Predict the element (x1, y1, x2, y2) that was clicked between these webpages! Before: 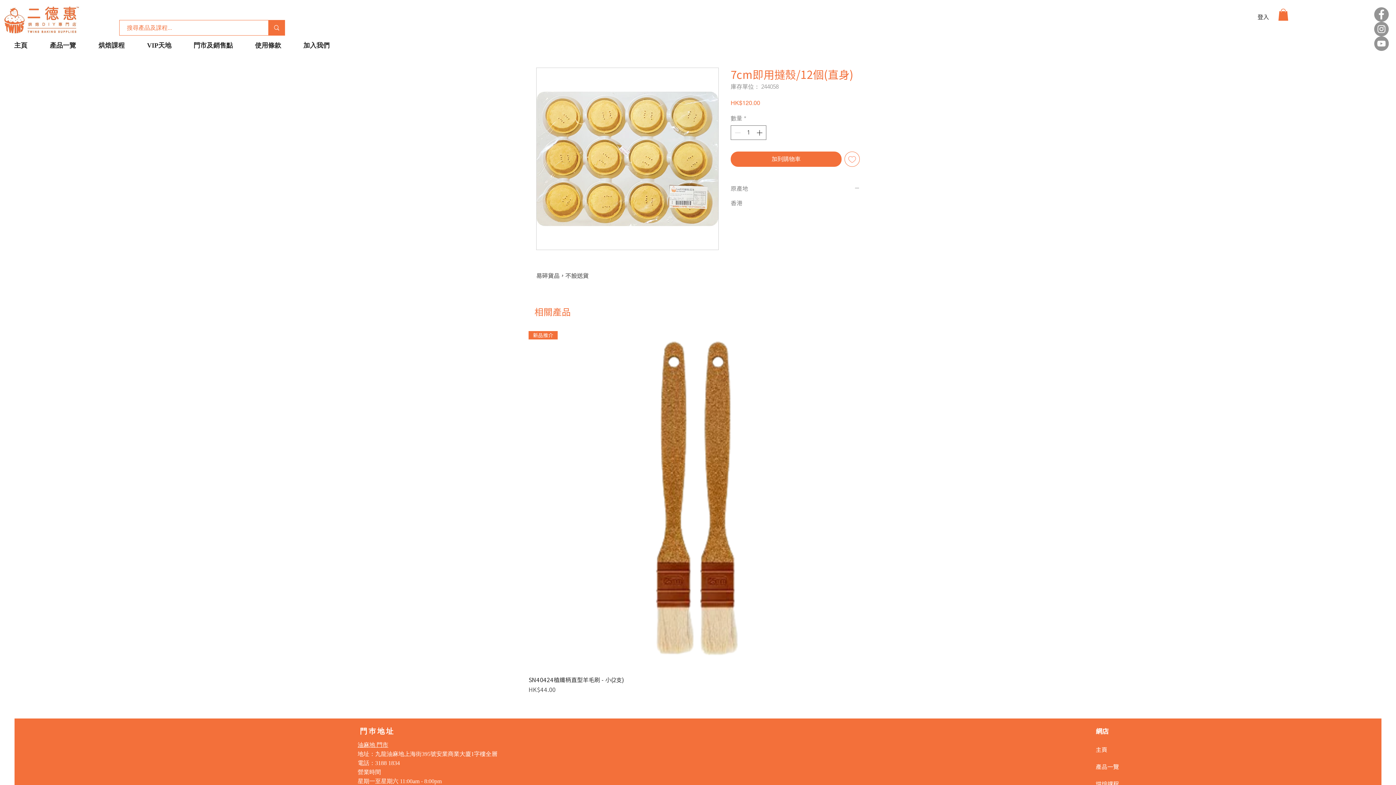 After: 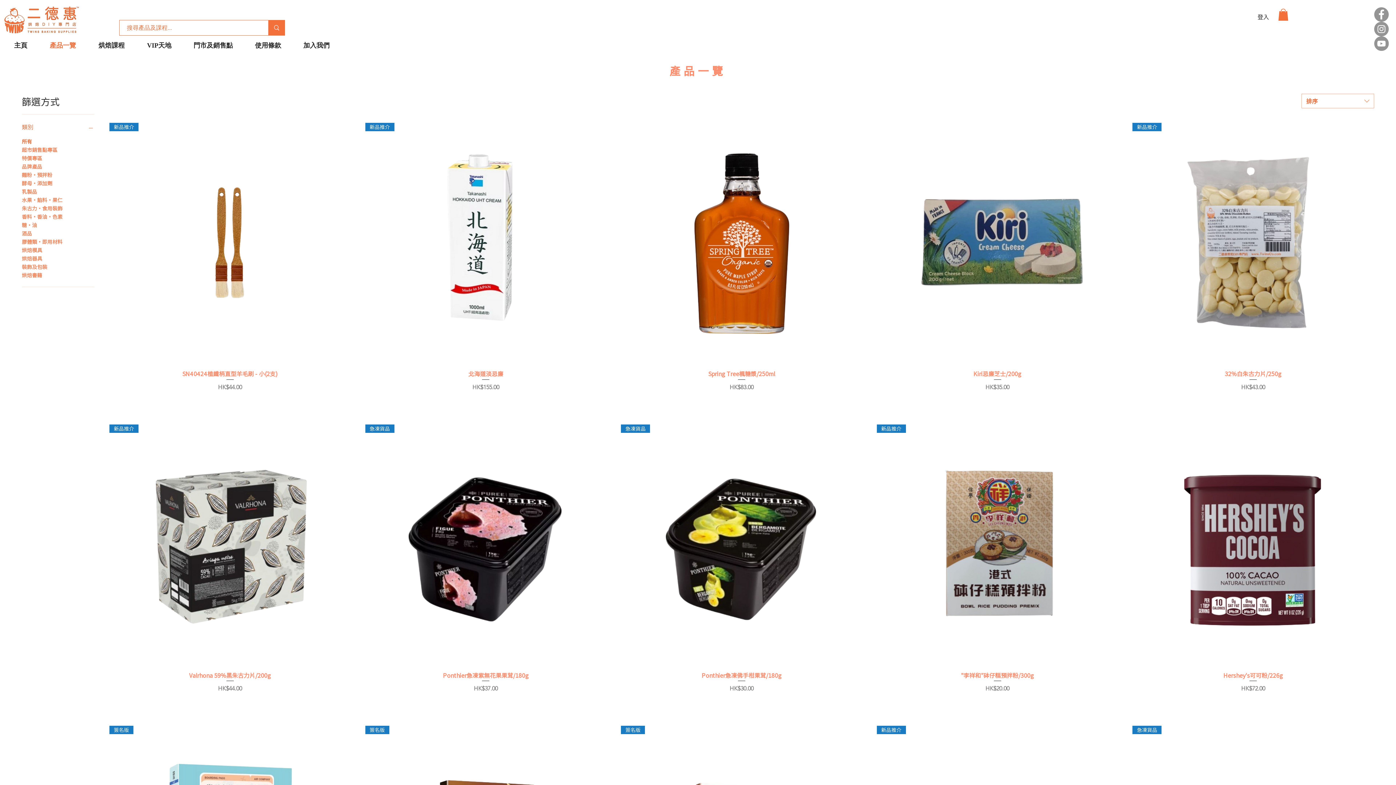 Action: bbox: (40, 36, 85, 54) label: 產品一覽